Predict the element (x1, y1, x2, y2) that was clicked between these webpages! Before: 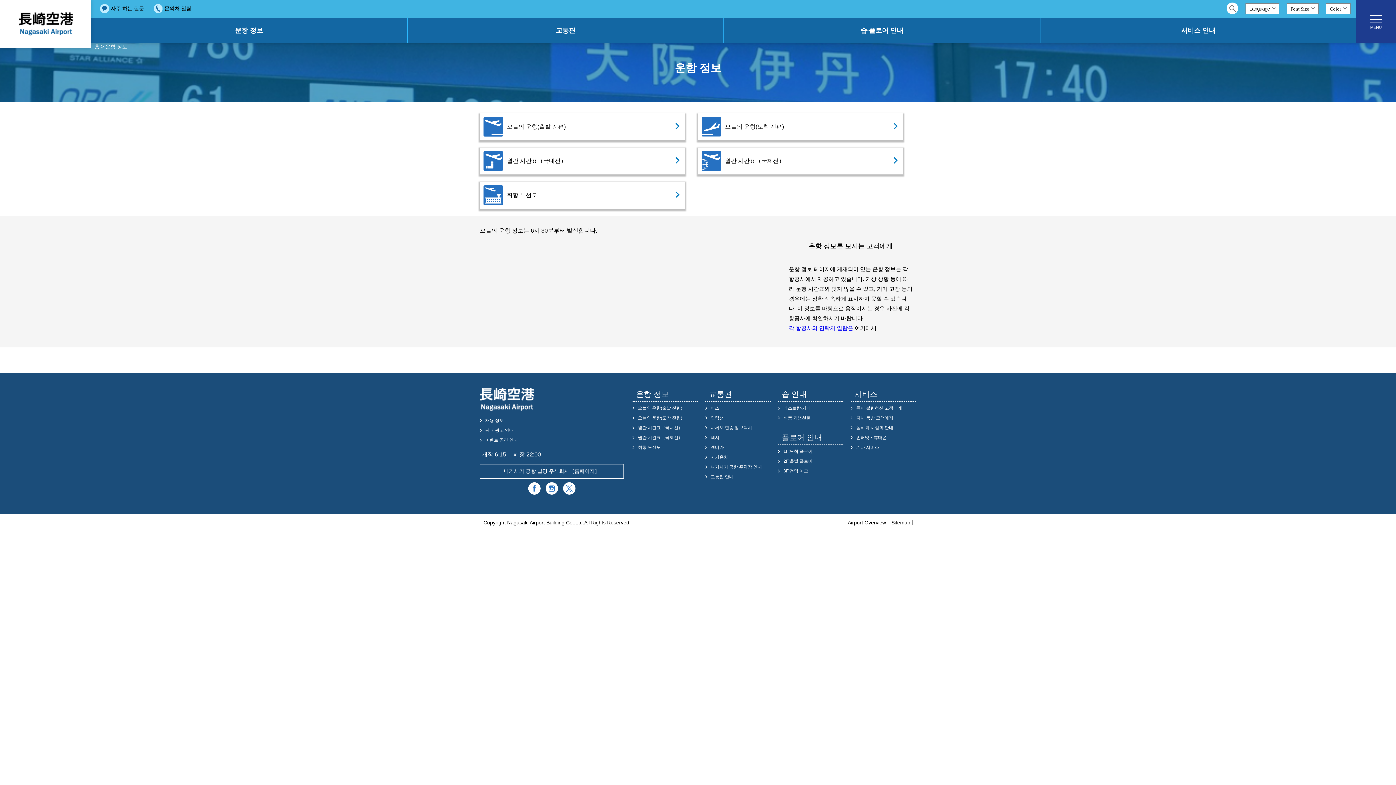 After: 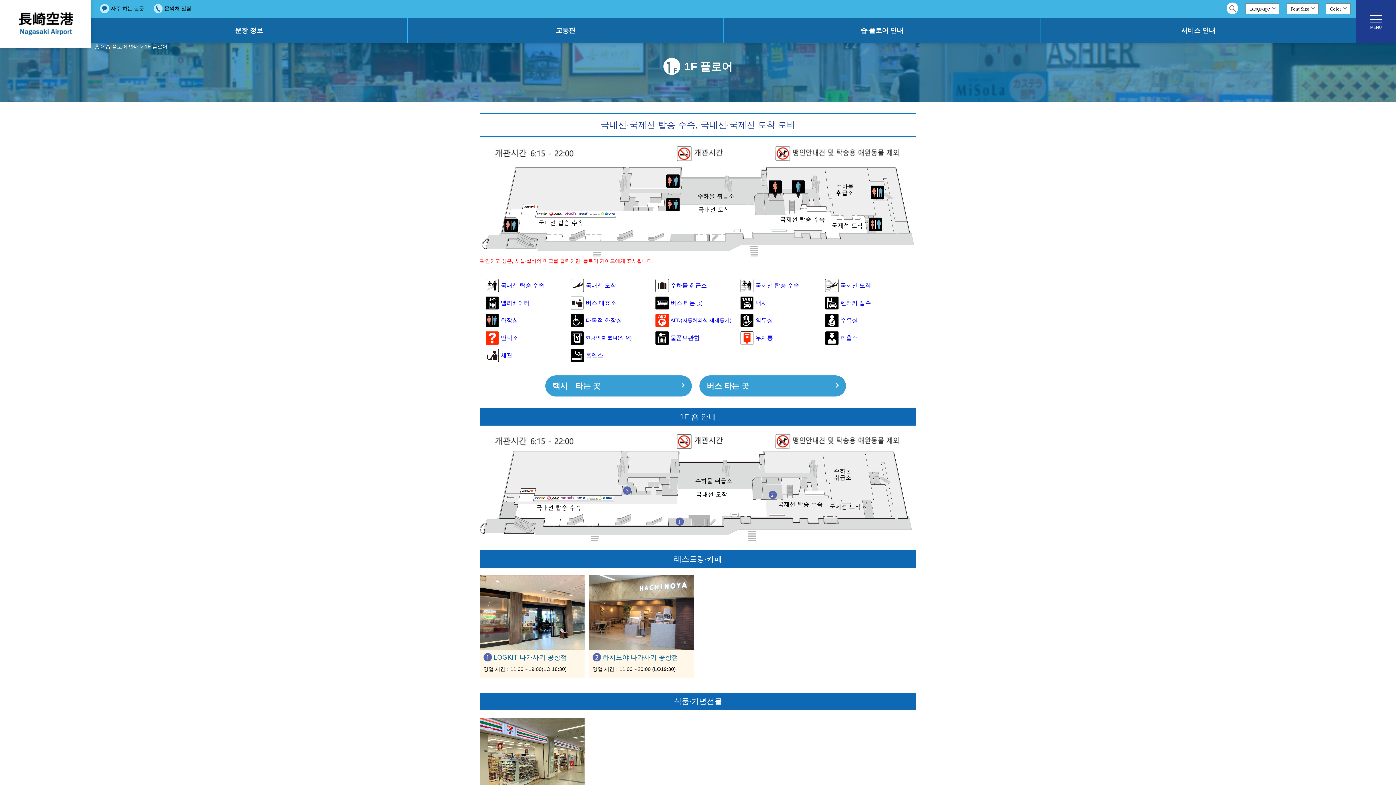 Action: label: 1F:도착 플로어 bbox: (778, 446, 843, 456)